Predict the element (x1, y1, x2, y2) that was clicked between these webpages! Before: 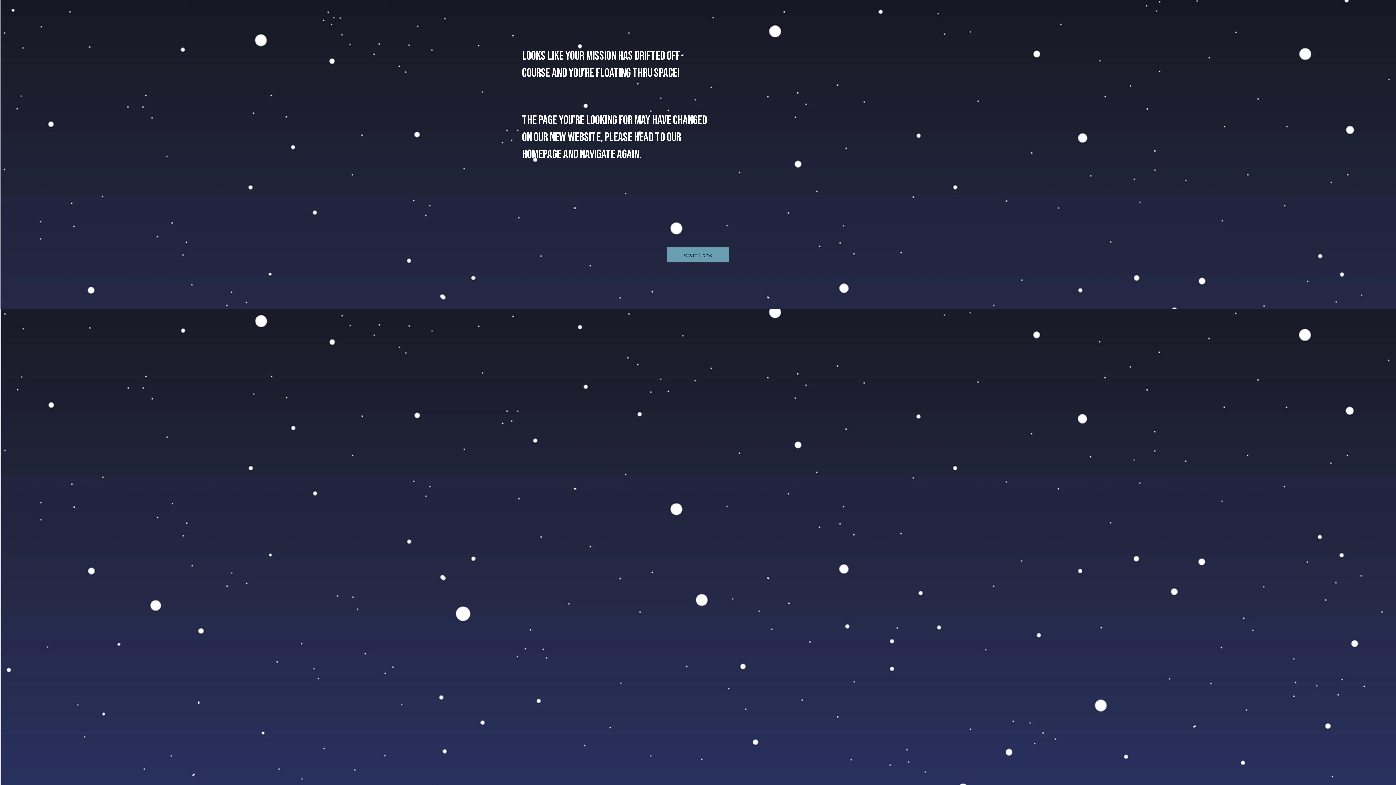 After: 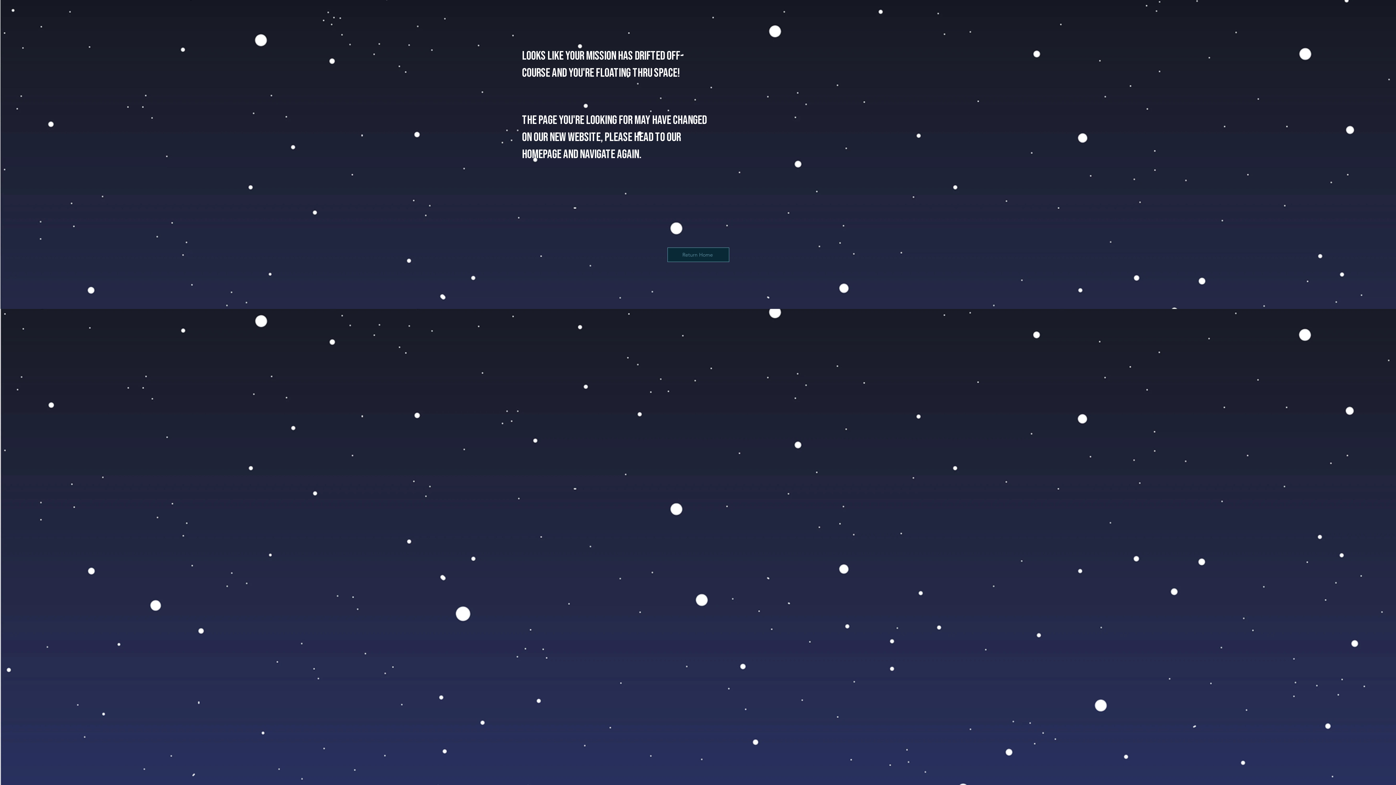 Action: bbox: (667, 247, 729, 262) label: Return Home